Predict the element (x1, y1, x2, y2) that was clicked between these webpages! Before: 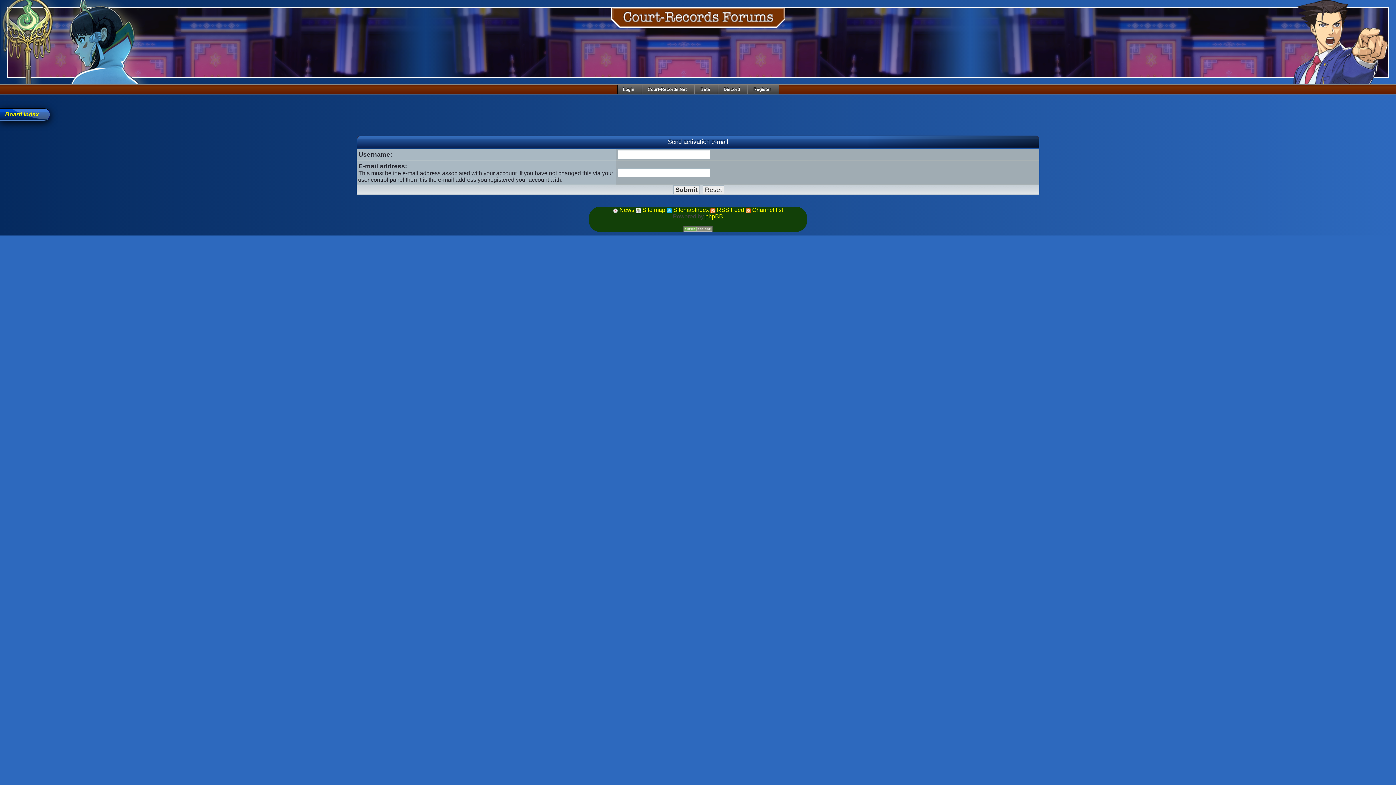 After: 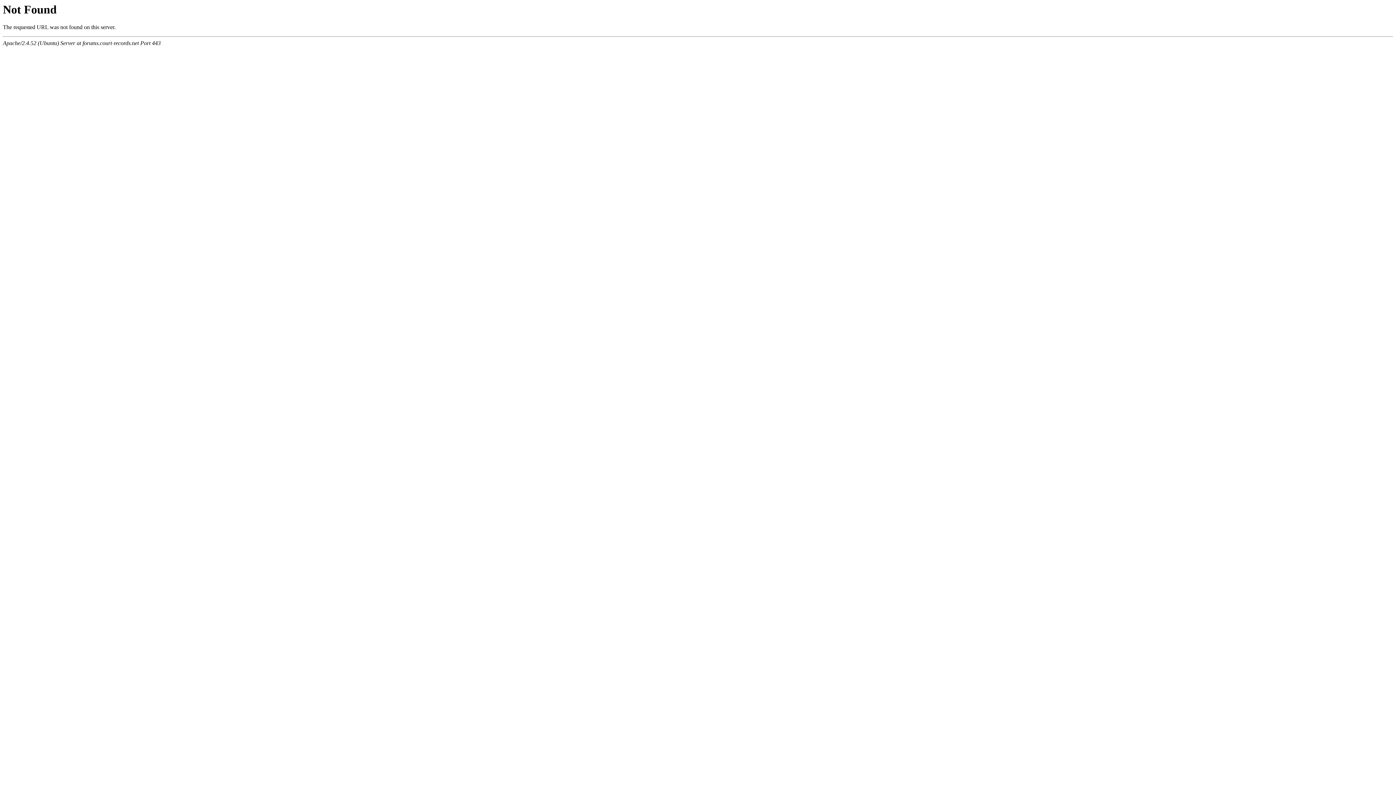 Action: label:  RSS Feed bbox: (710, 206, 744, 213)